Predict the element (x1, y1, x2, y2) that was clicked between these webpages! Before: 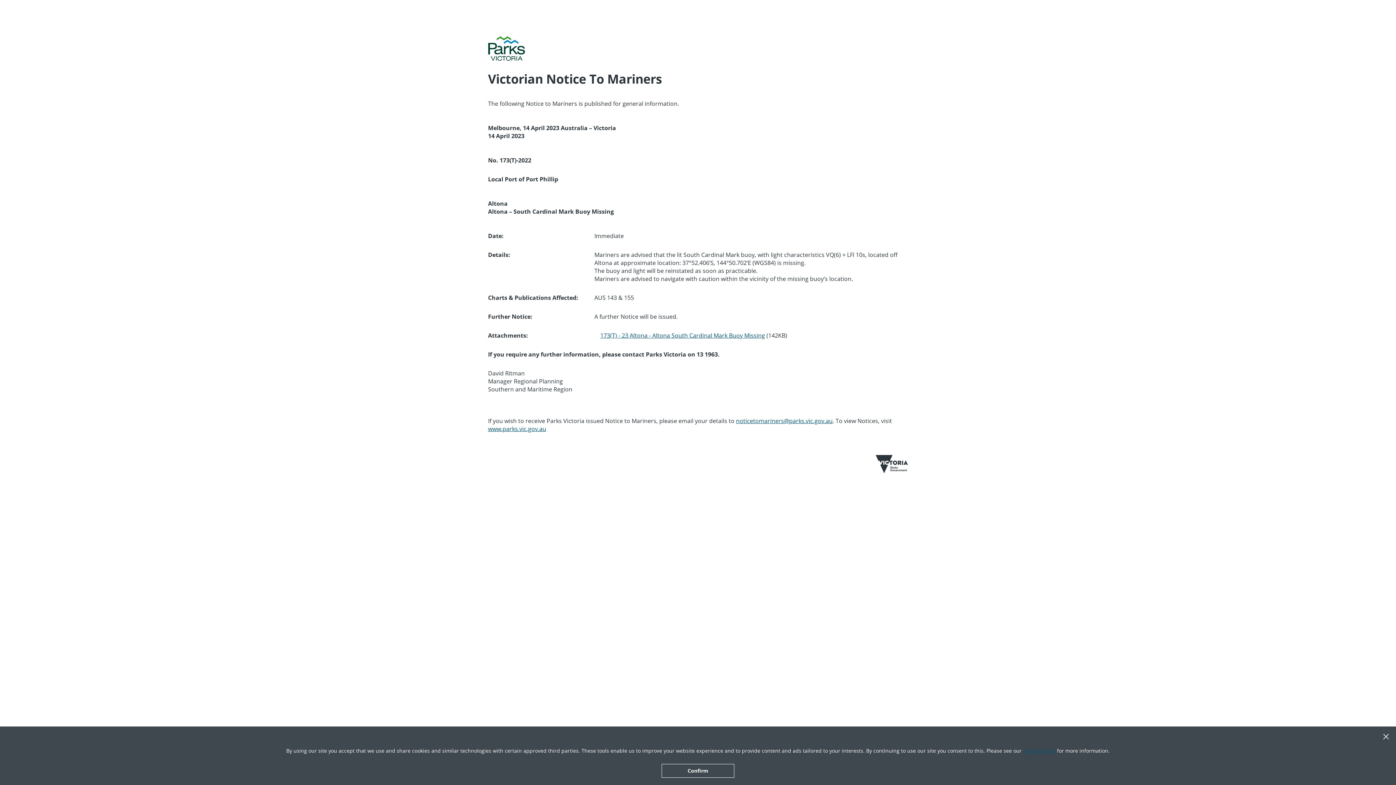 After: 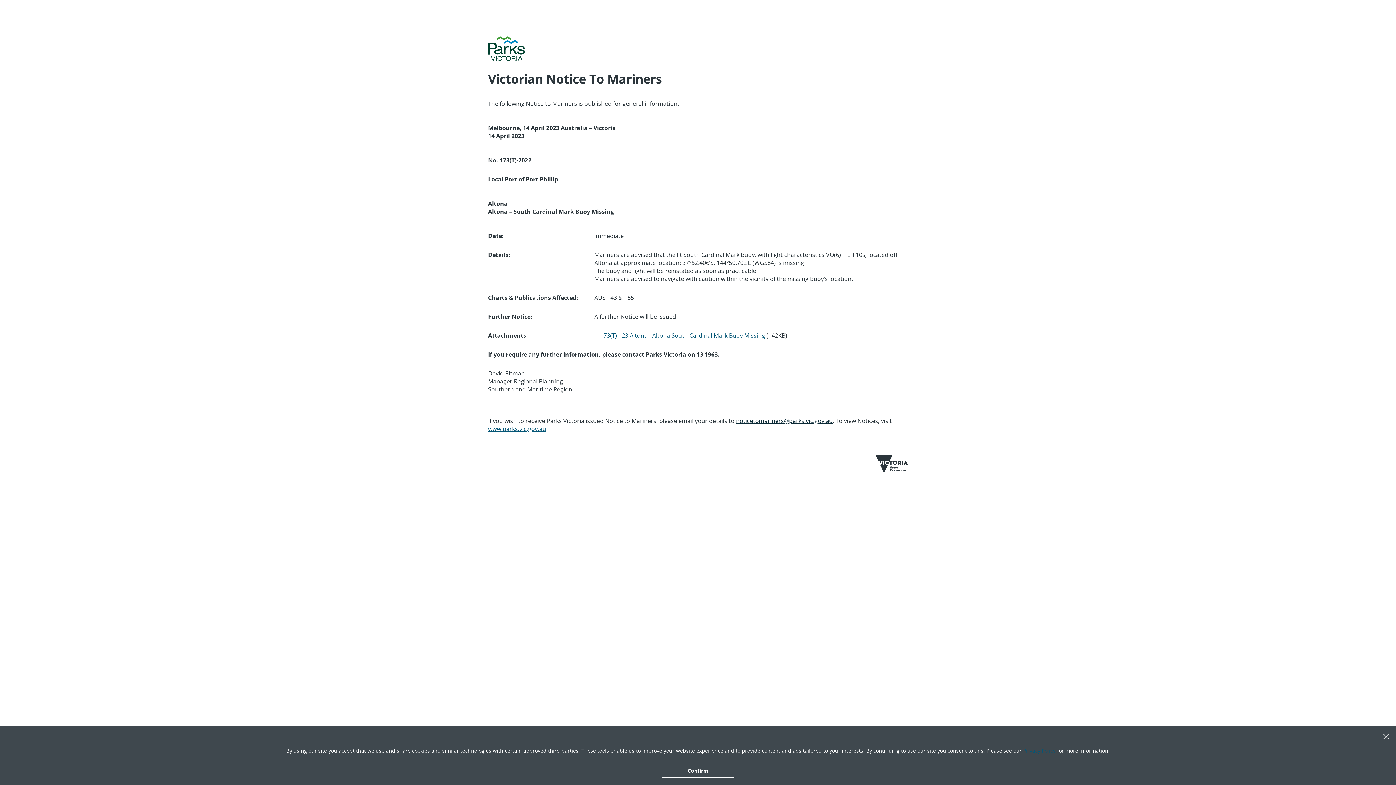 Action: bbox: (736, 417, 832, 425) label: noticetomariners@parks.vic.gov.au